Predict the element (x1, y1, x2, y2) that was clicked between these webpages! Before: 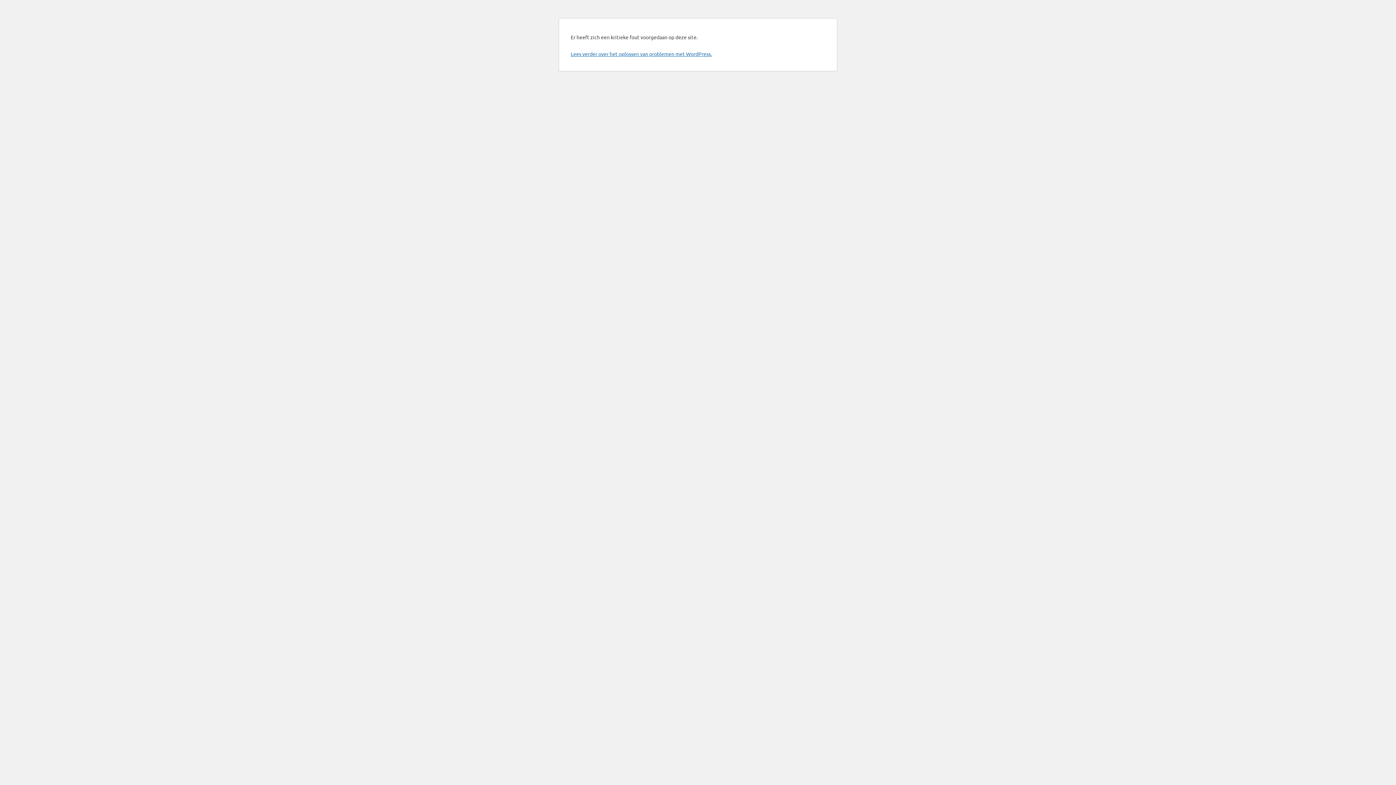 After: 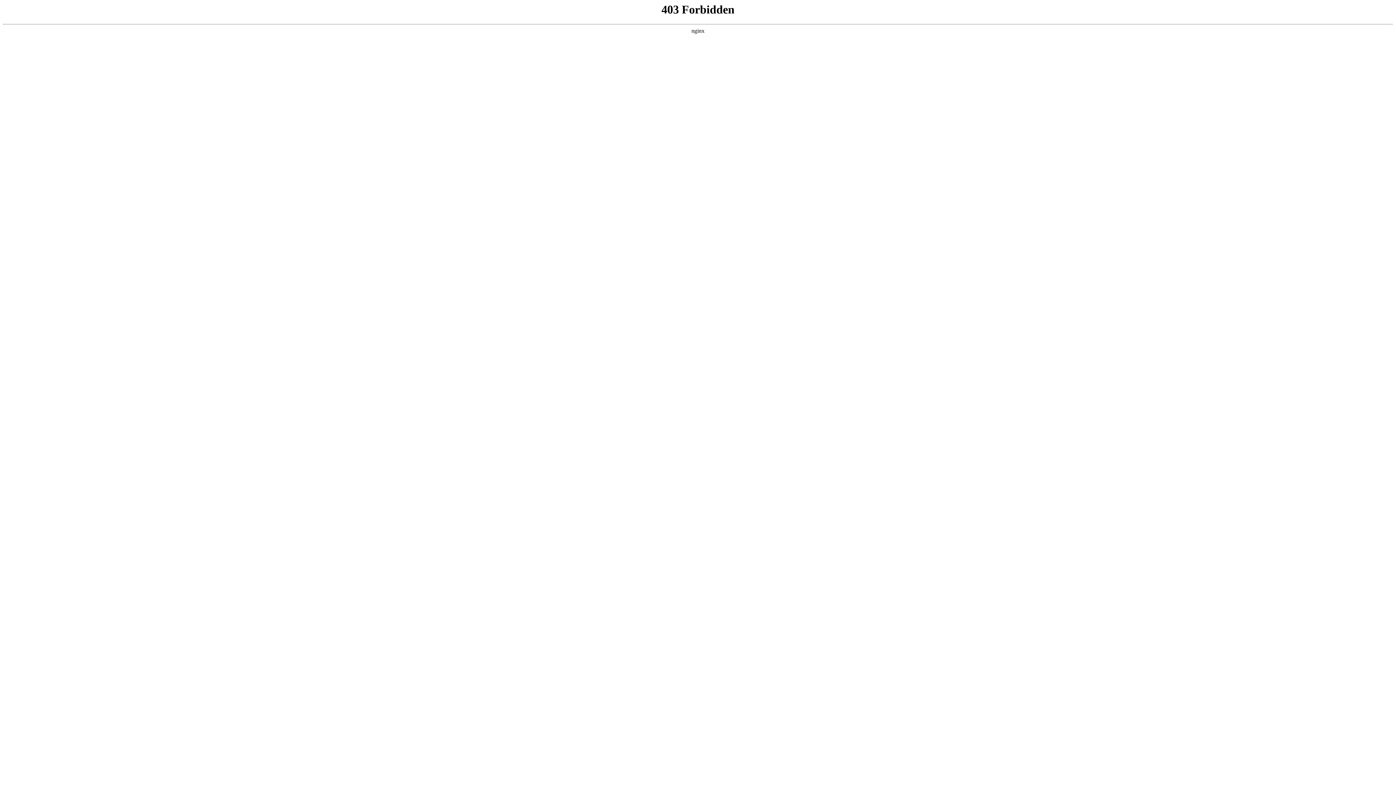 Action: bbox: (570, 50, 712, 57) label: Lees verder over het oplossen van problemen met WordPress.